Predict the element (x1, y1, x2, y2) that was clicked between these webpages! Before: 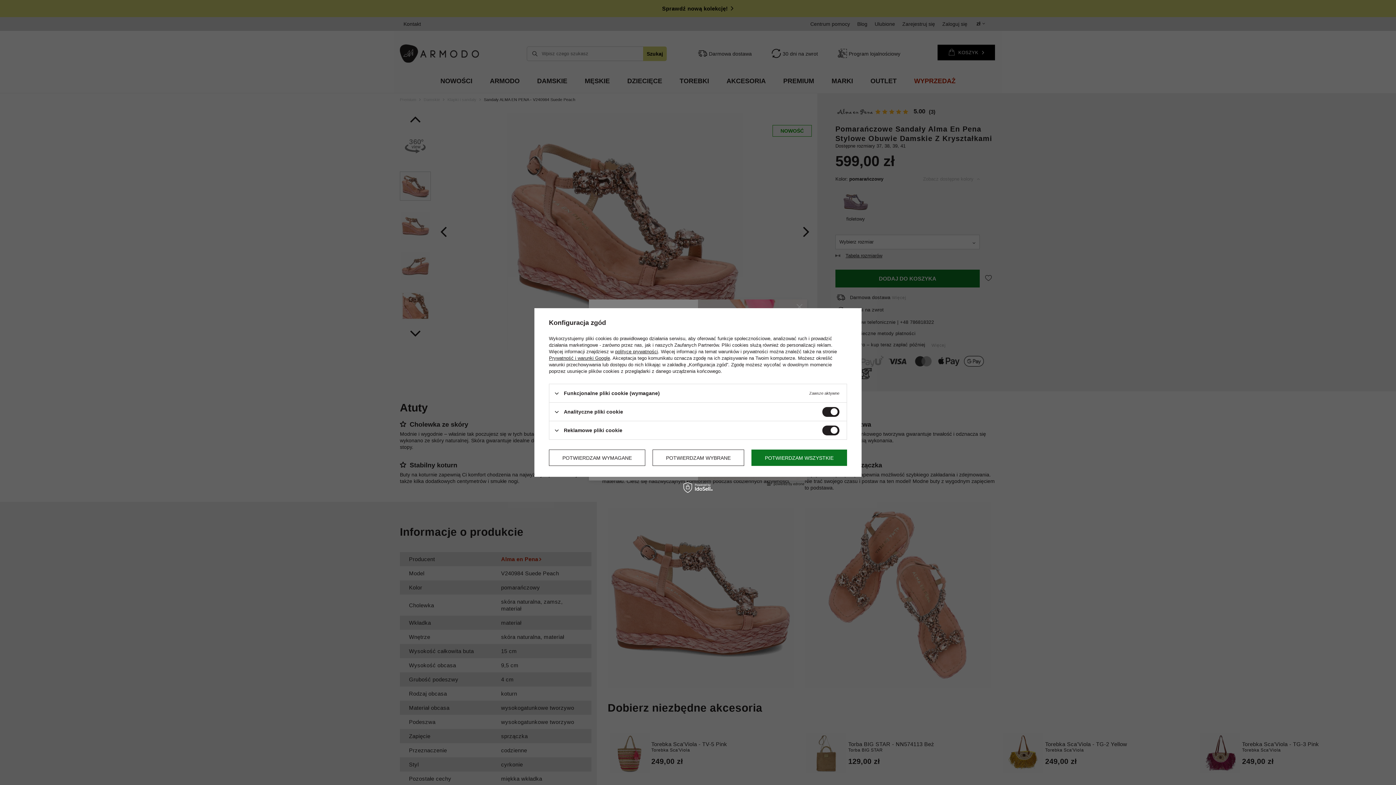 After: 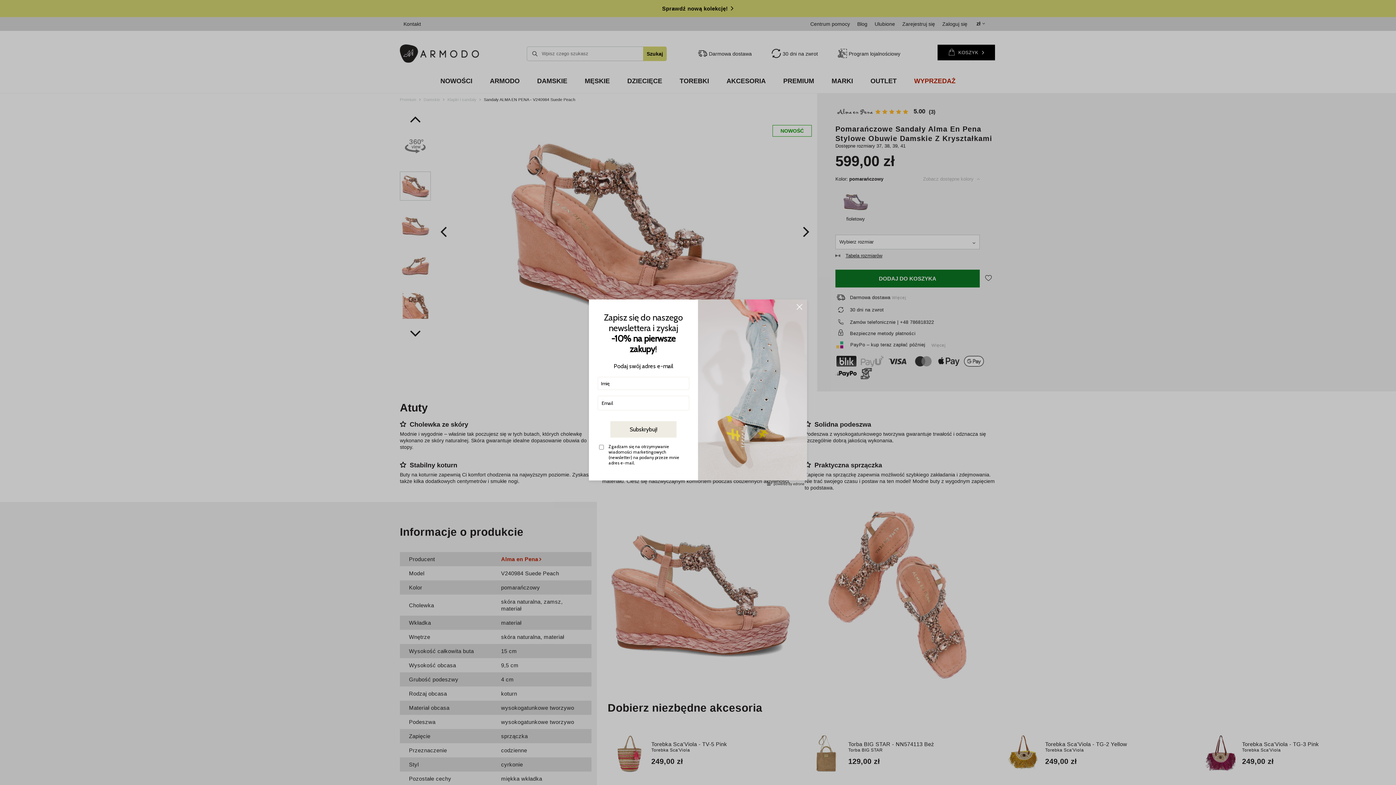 Action: bbox: (751, 449, 847, 466) label: POTWIERDZAM WSZYSTKIE